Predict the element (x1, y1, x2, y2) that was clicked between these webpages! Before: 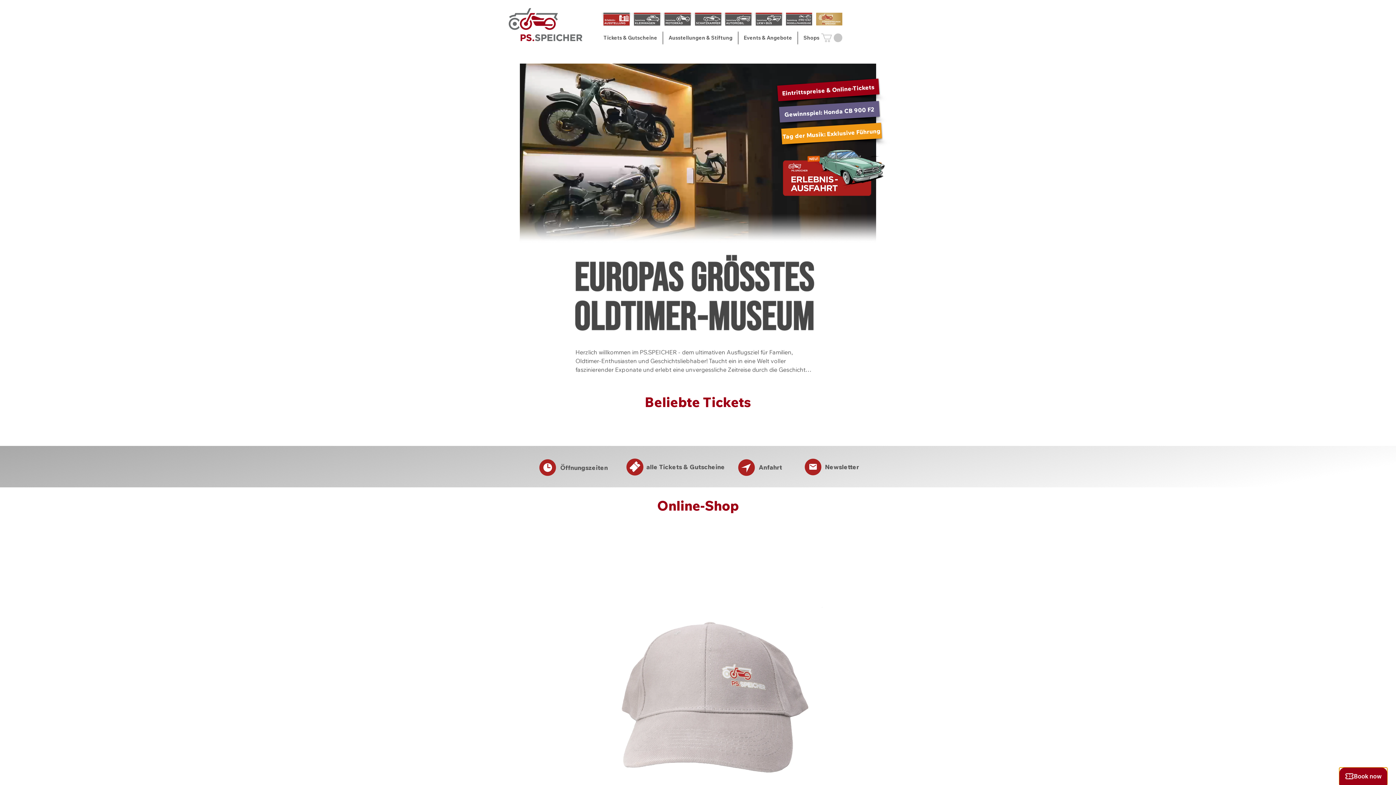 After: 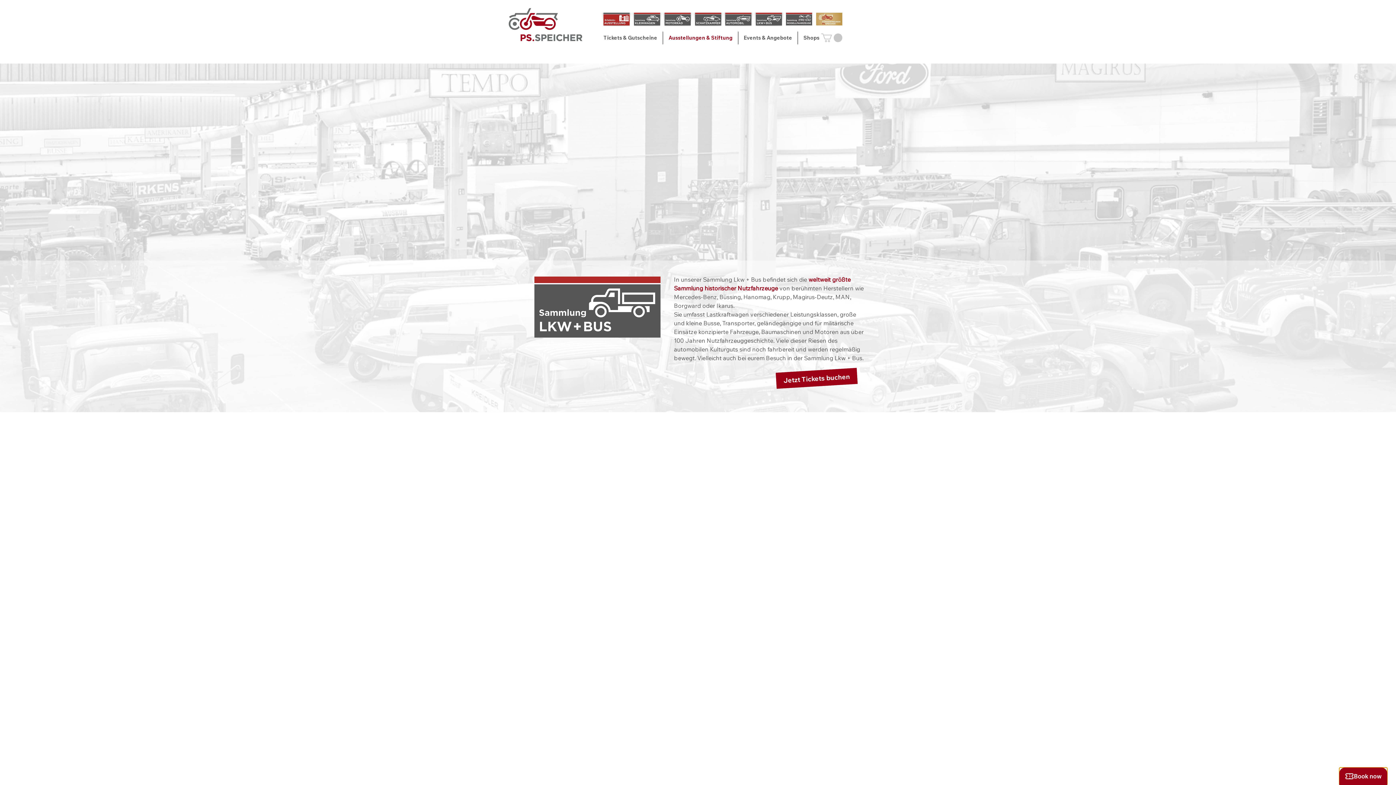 Action: bbox: (756, 12, 782, 25)